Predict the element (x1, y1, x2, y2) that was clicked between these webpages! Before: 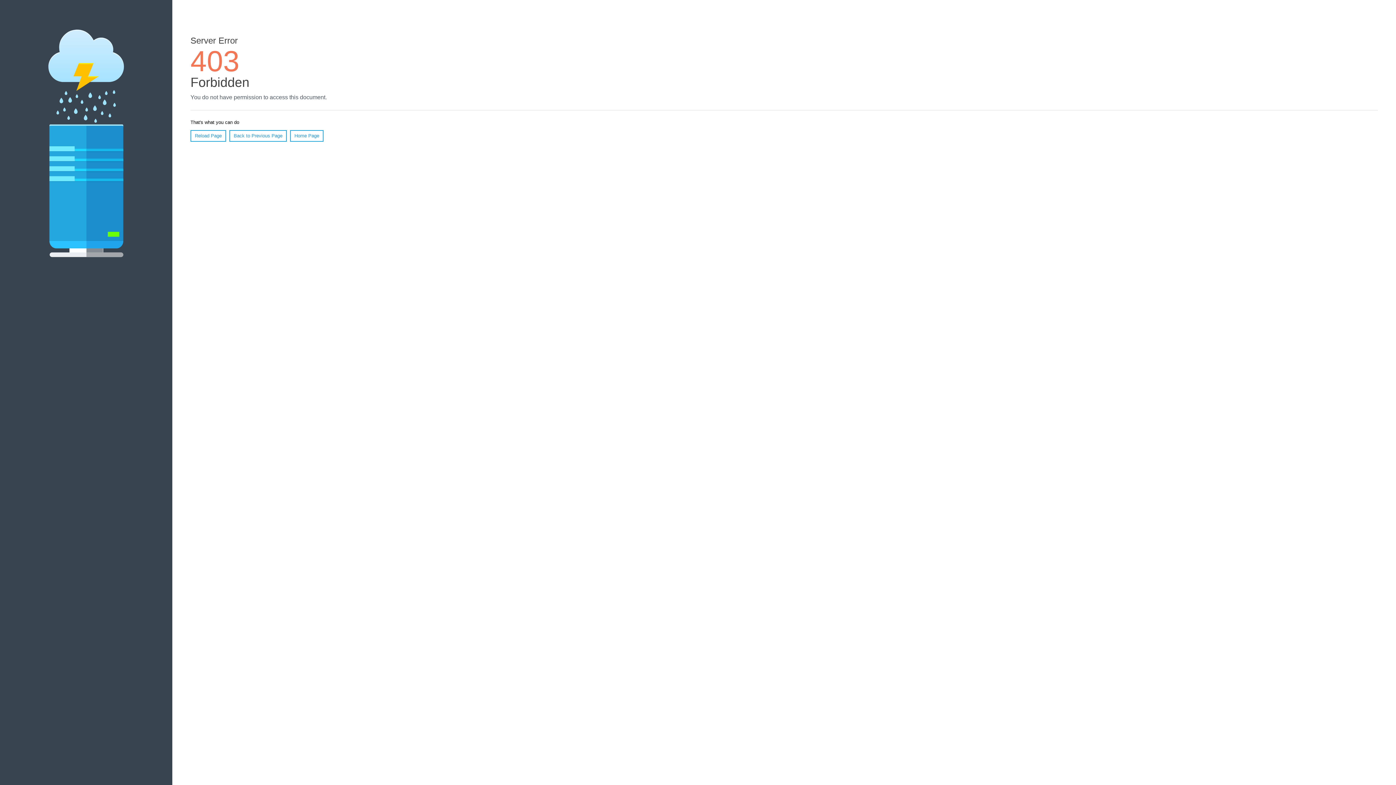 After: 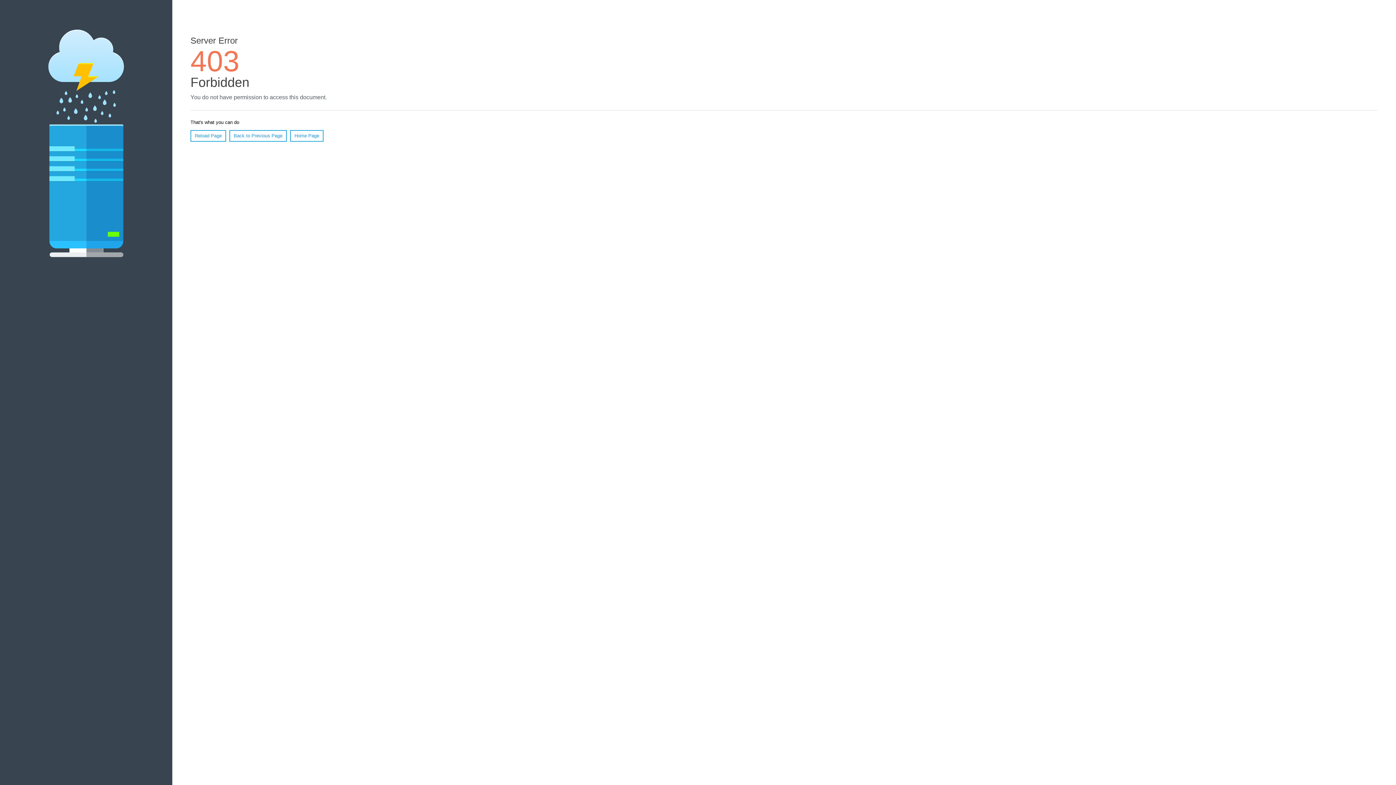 Action: label: Reload Page bbox: (190, 130, 226, 141)